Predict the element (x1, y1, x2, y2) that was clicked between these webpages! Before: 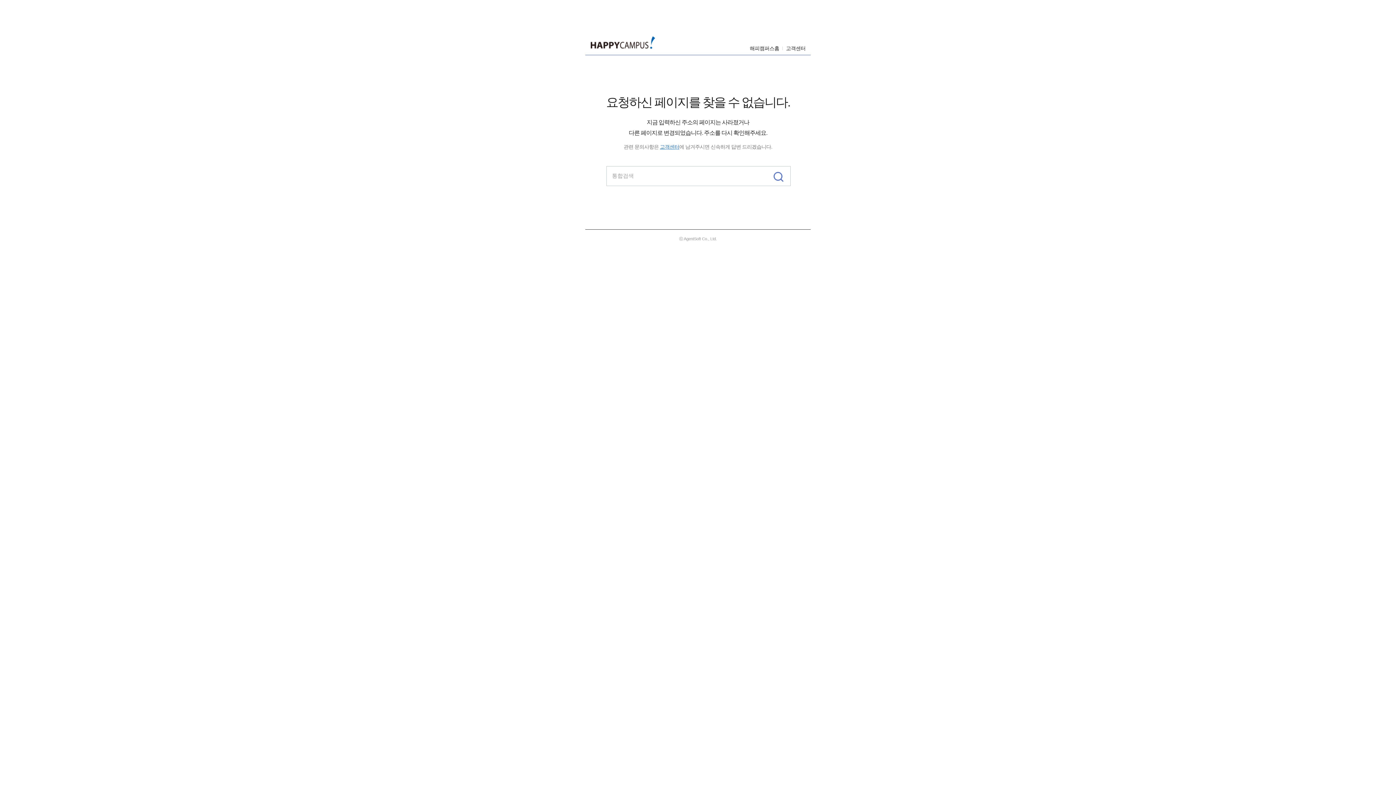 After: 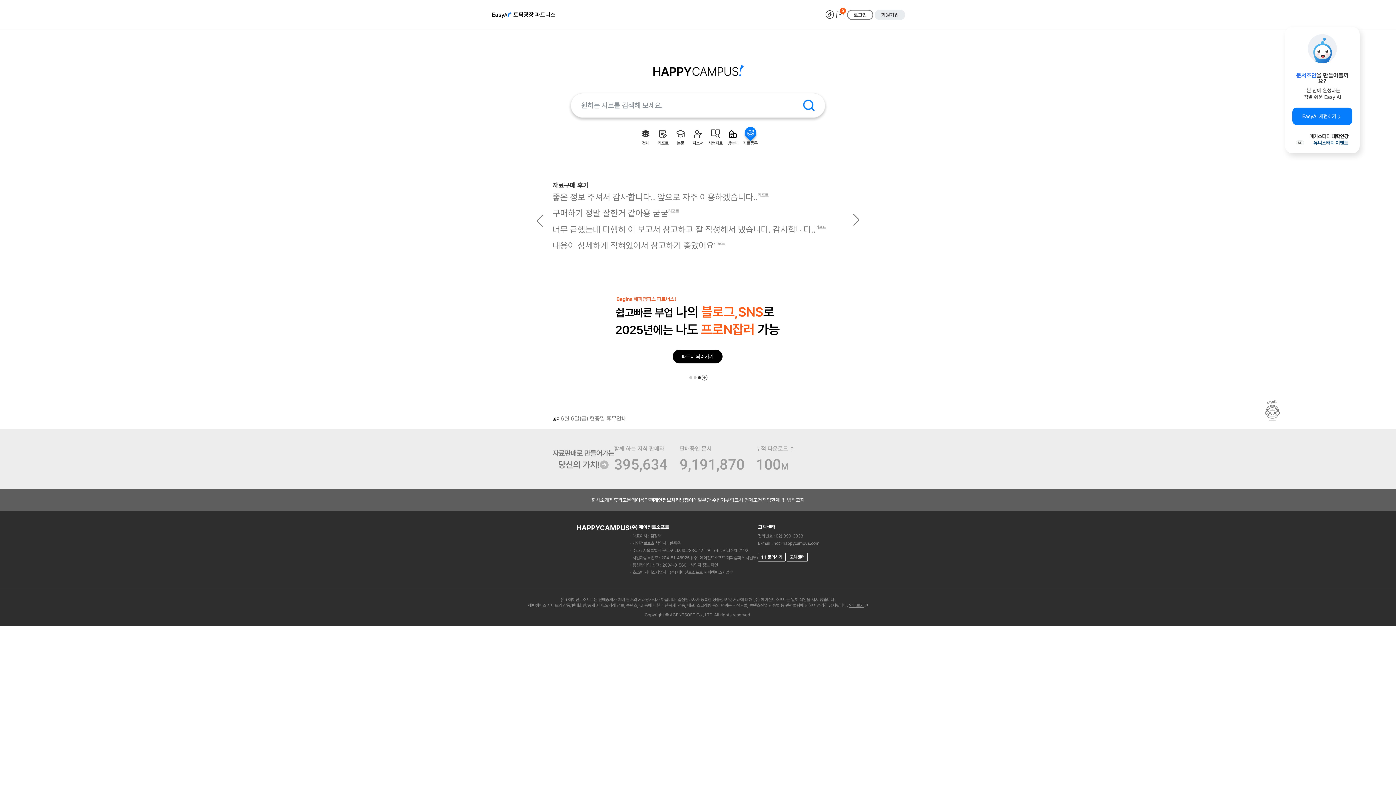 Action: bbox: (590, 36, 655, 48)